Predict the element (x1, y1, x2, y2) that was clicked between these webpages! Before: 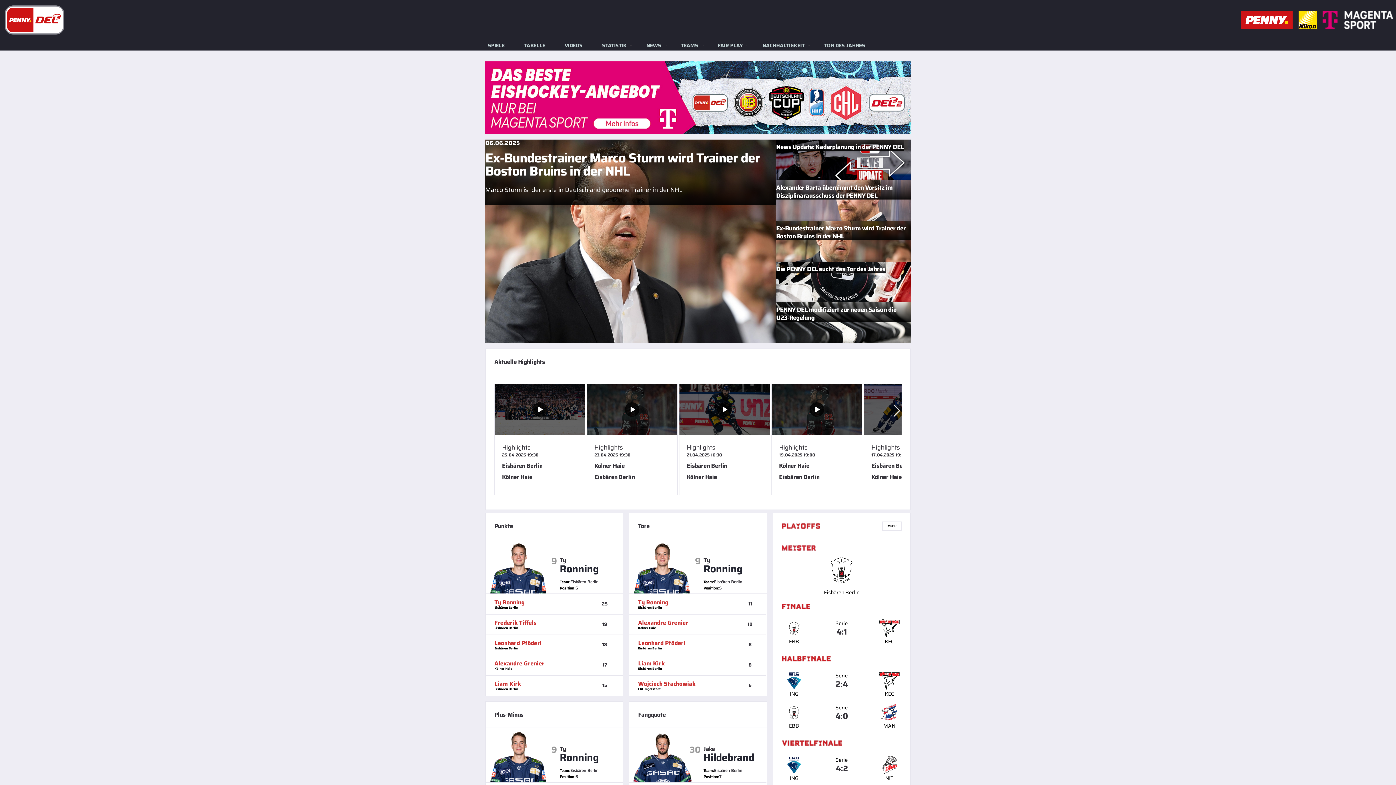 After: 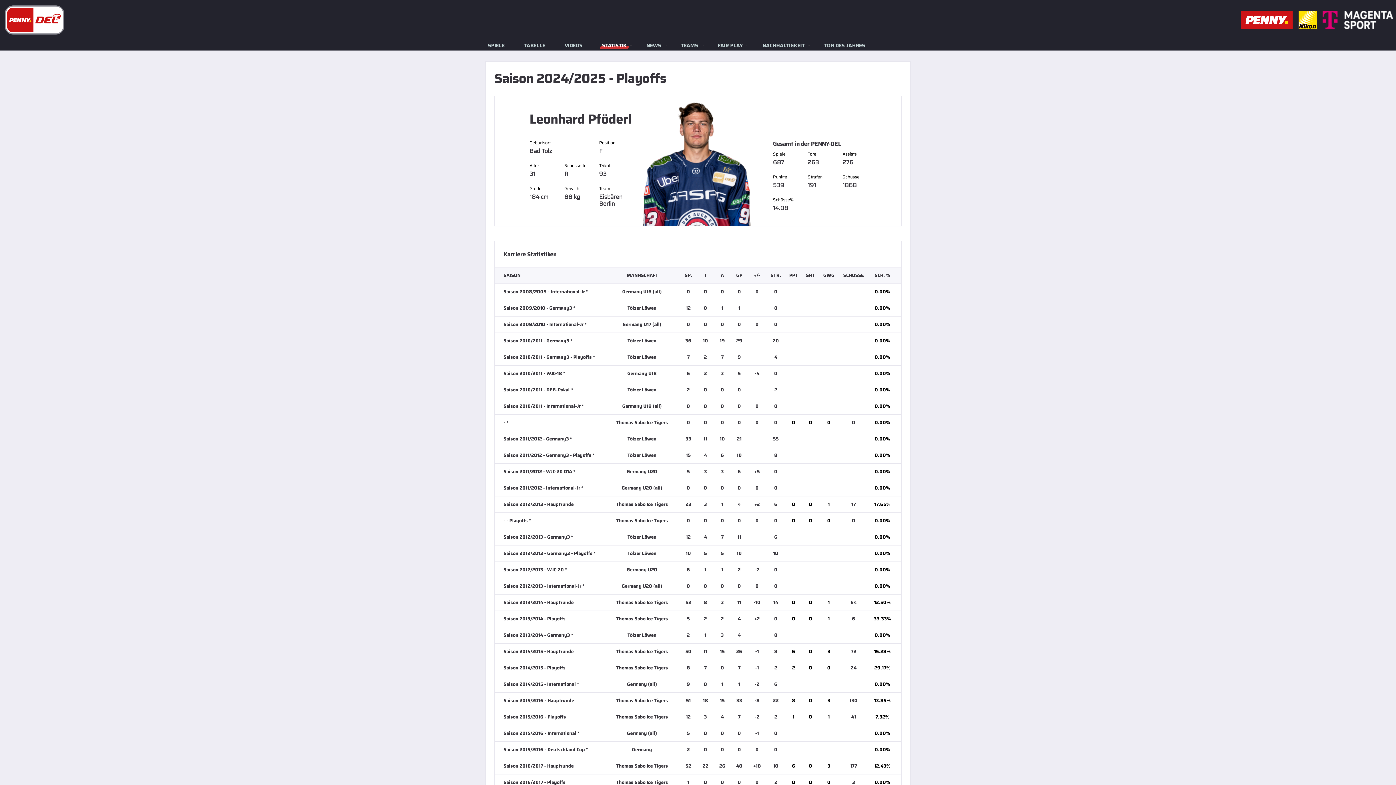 Action: label: Leonhard Pföderl
Eisbären Berlin bbox: (494, 639, 588, 650)